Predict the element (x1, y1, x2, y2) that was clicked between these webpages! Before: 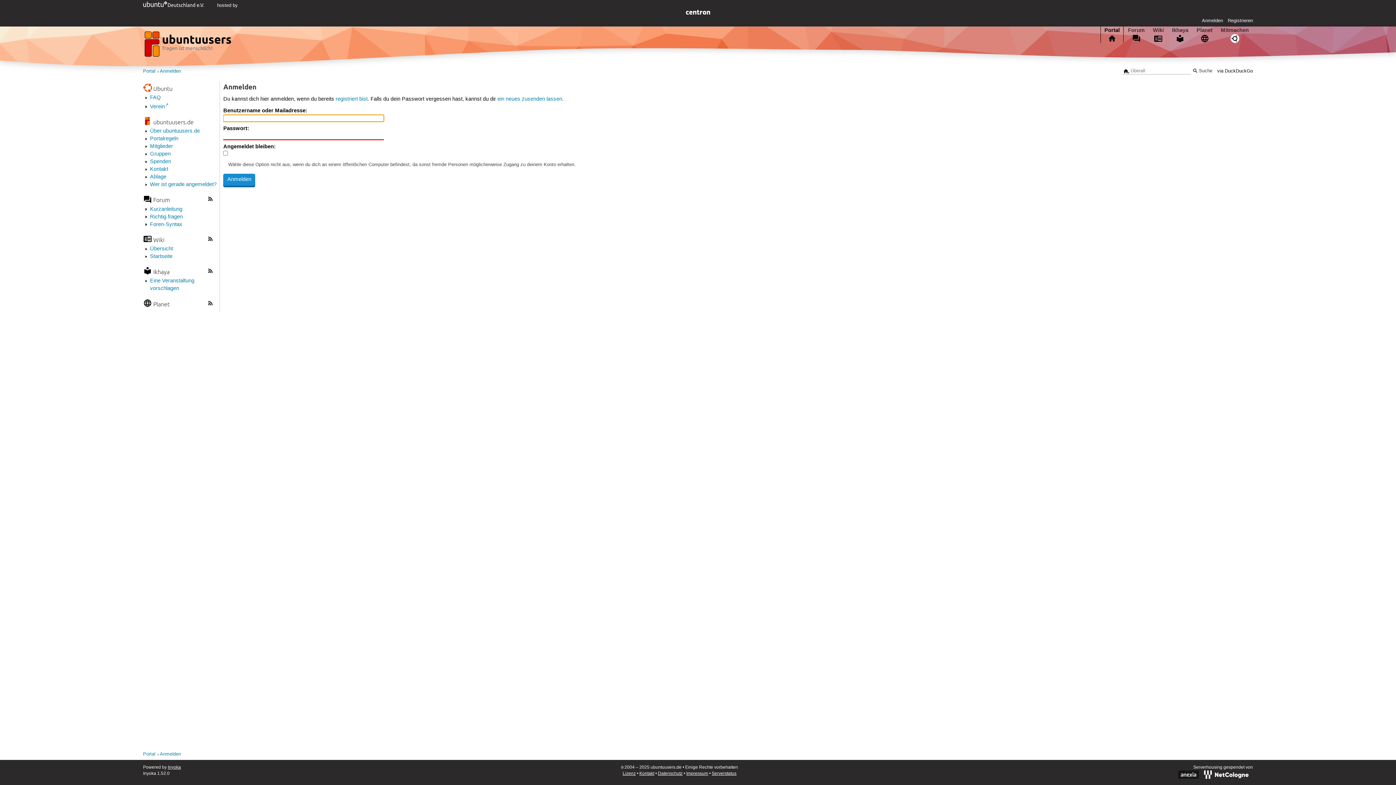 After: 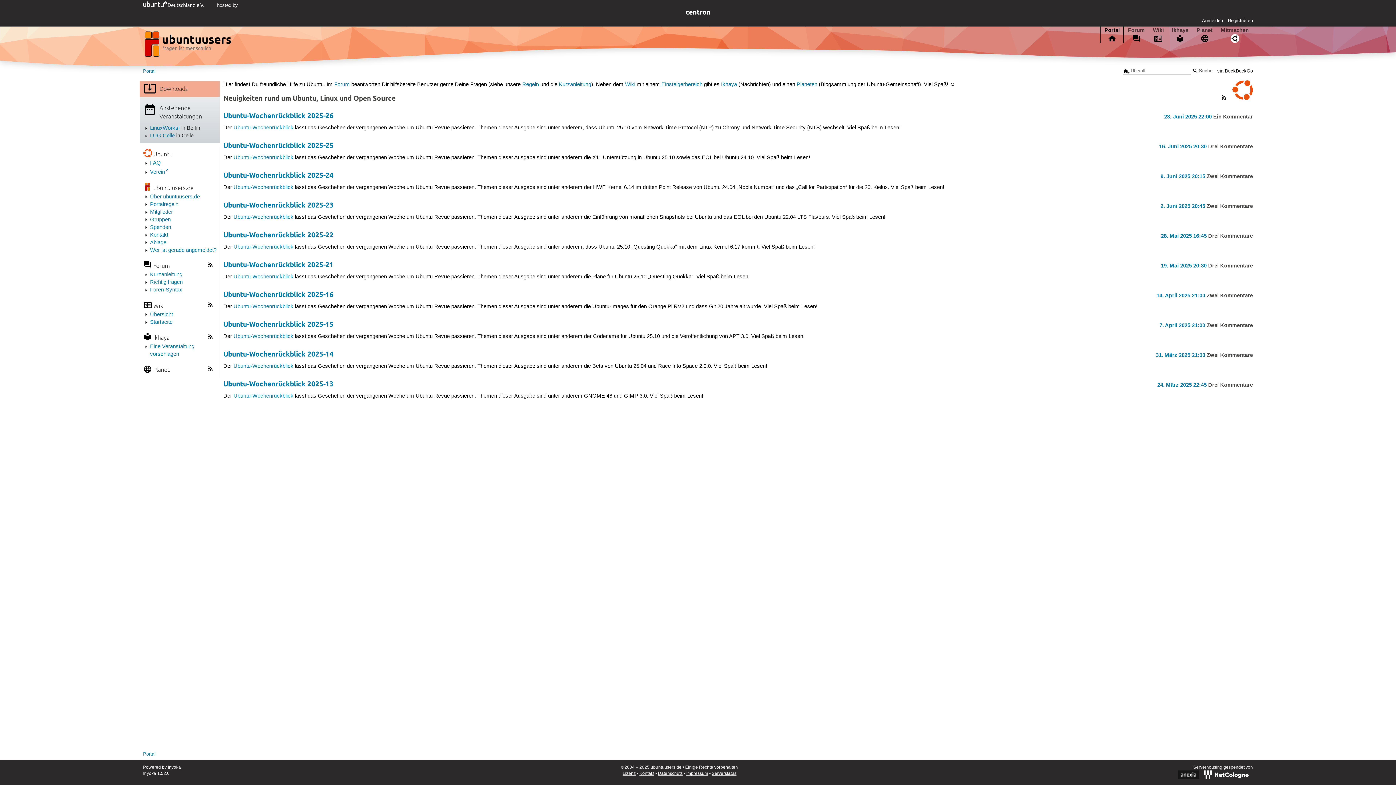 Action: bbox: (143, 68, 155, 74) label: Portal